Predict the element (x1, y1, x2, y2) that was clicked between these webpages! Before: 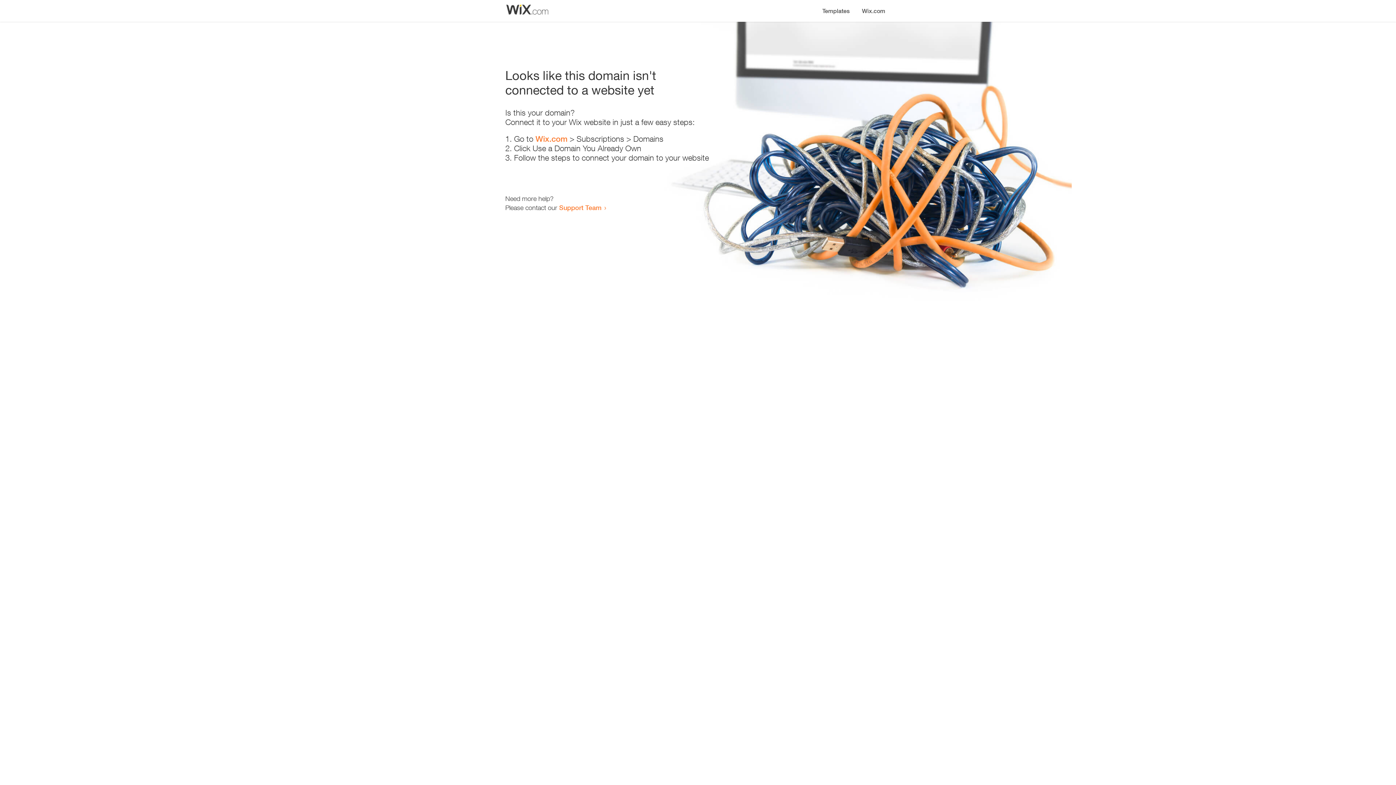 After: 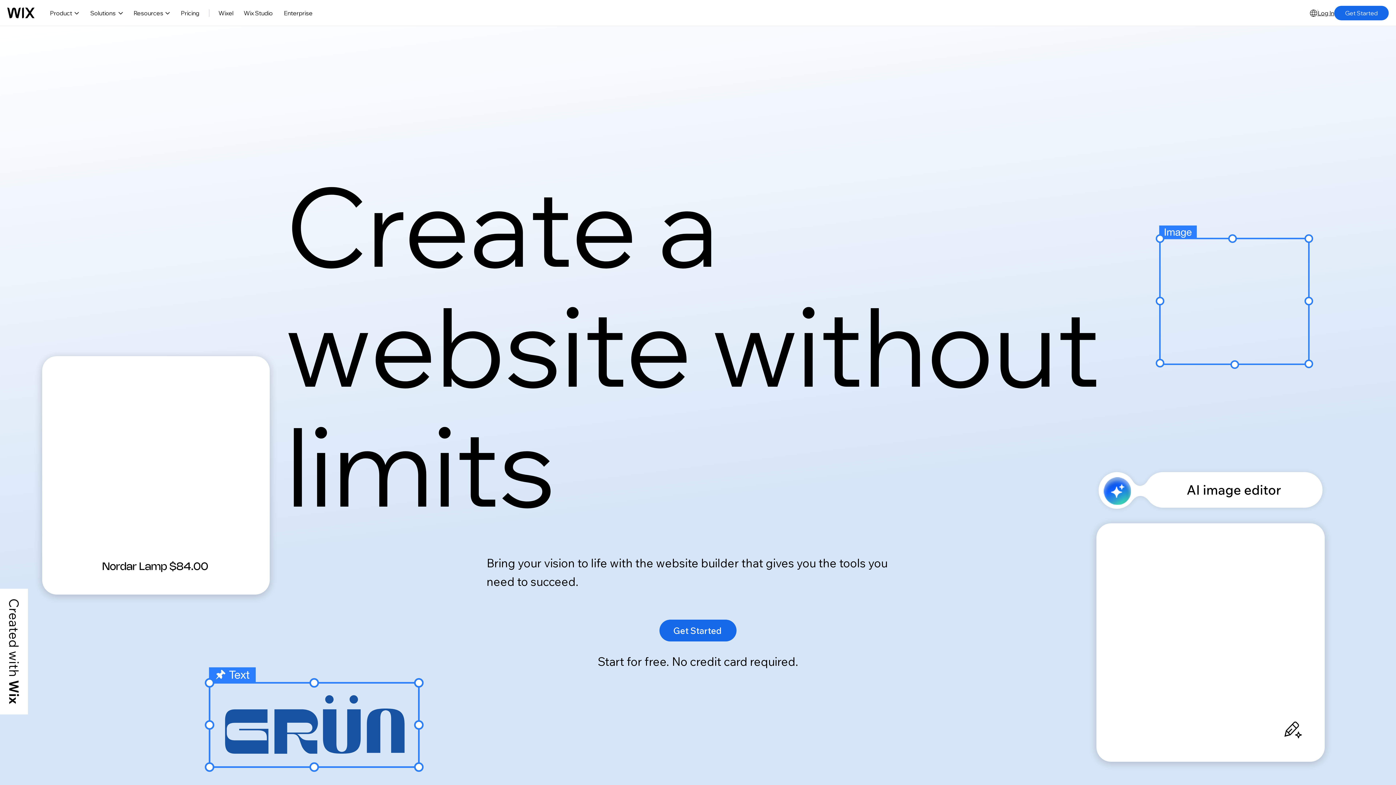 Action: label: Wix.com bbox: (856, 0, 890, 14)